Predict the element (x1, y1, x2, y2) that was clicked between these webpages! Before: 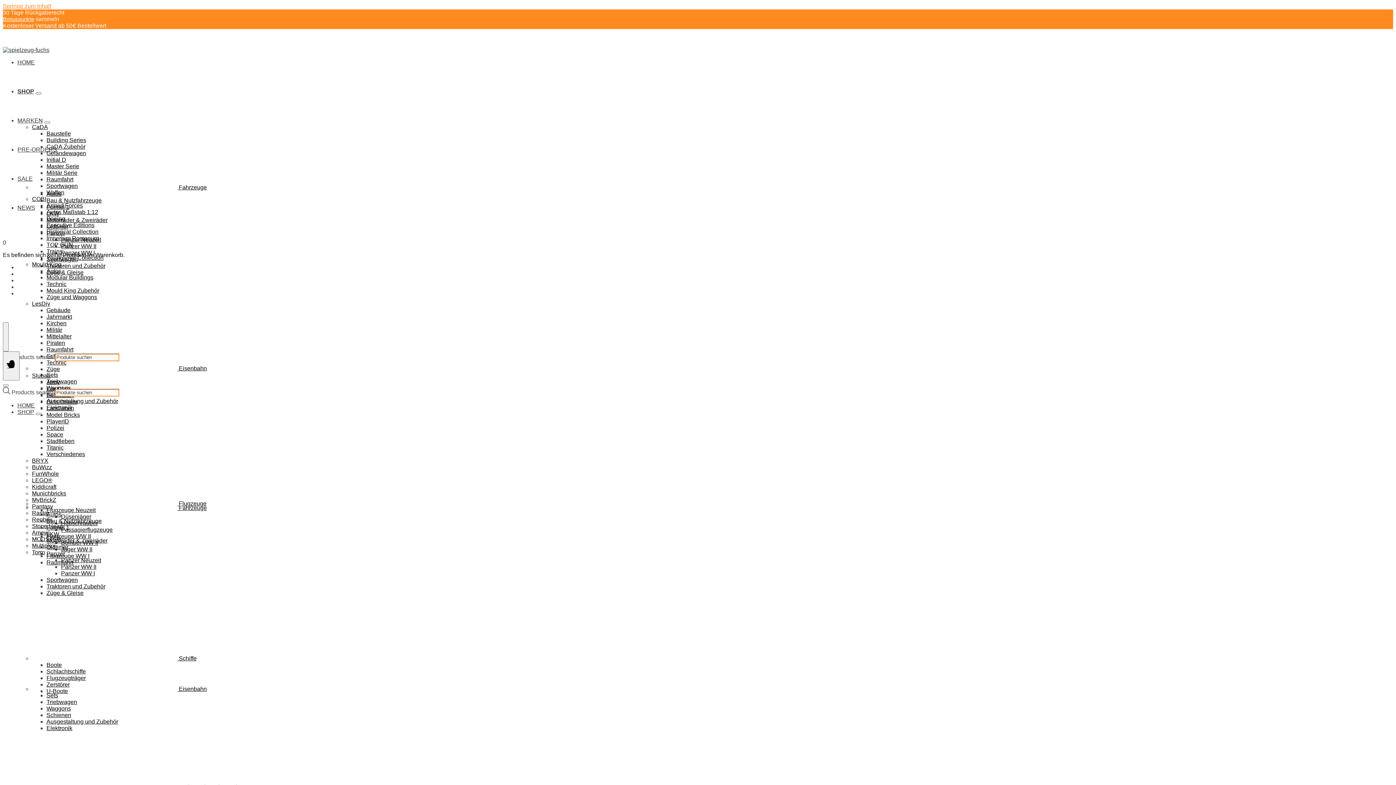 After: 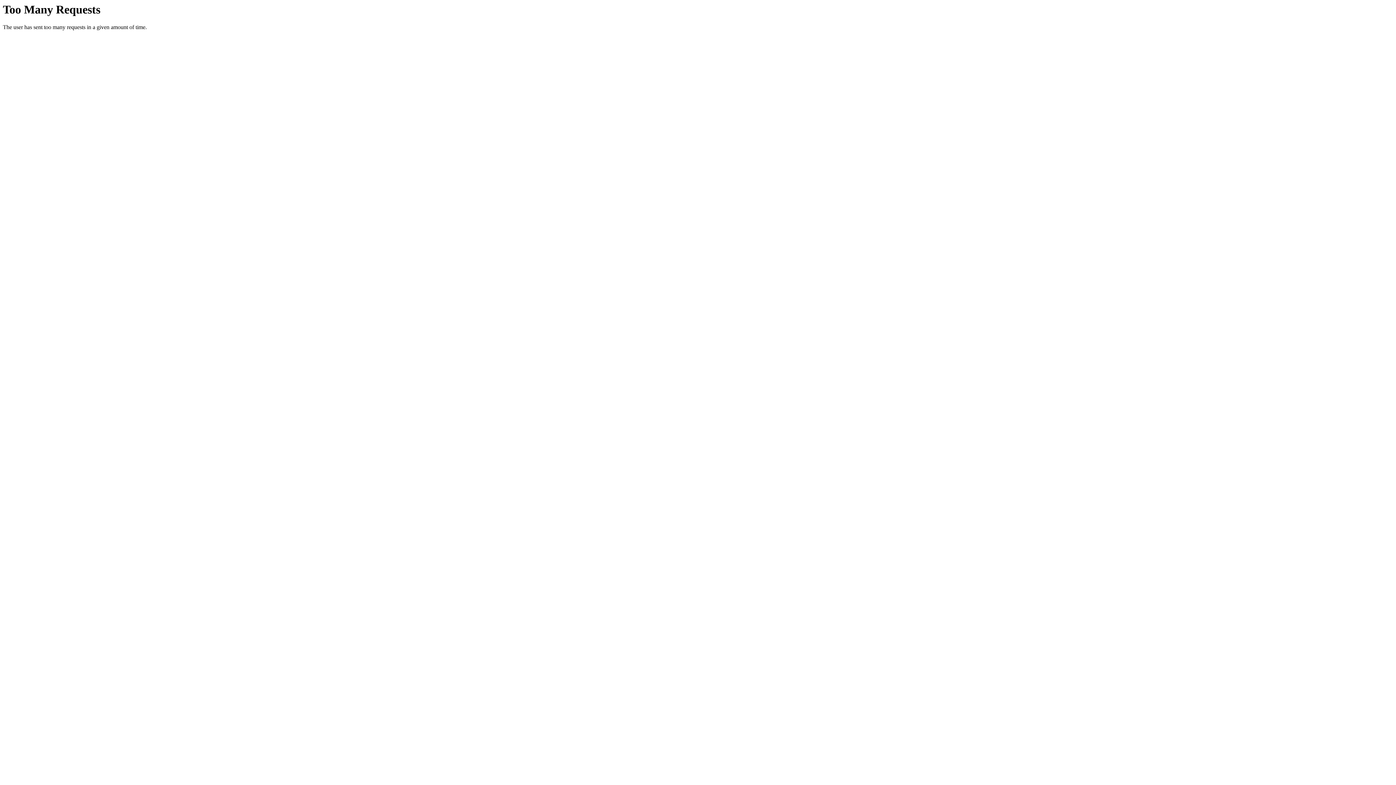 Action: bbox: (17, 88, 34, 94) label: SHOP